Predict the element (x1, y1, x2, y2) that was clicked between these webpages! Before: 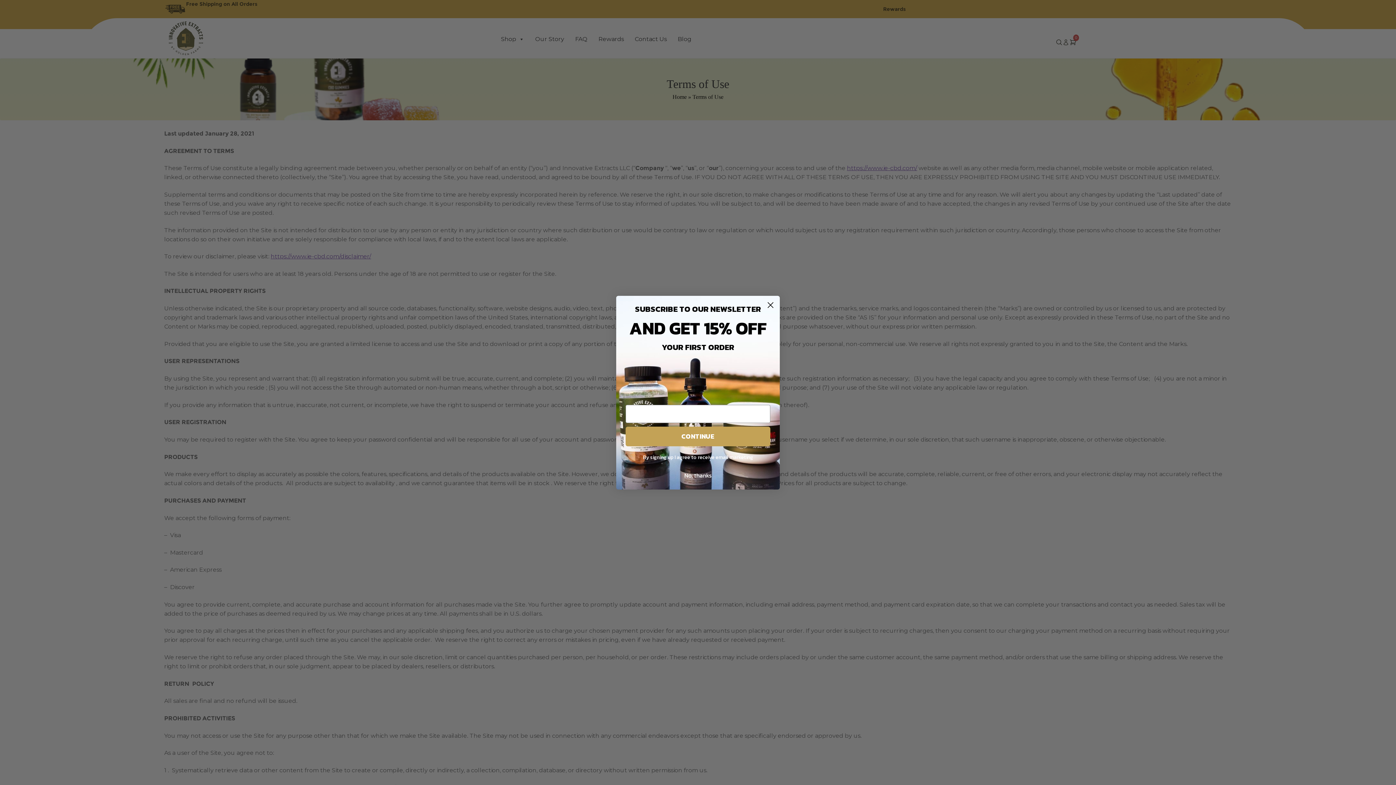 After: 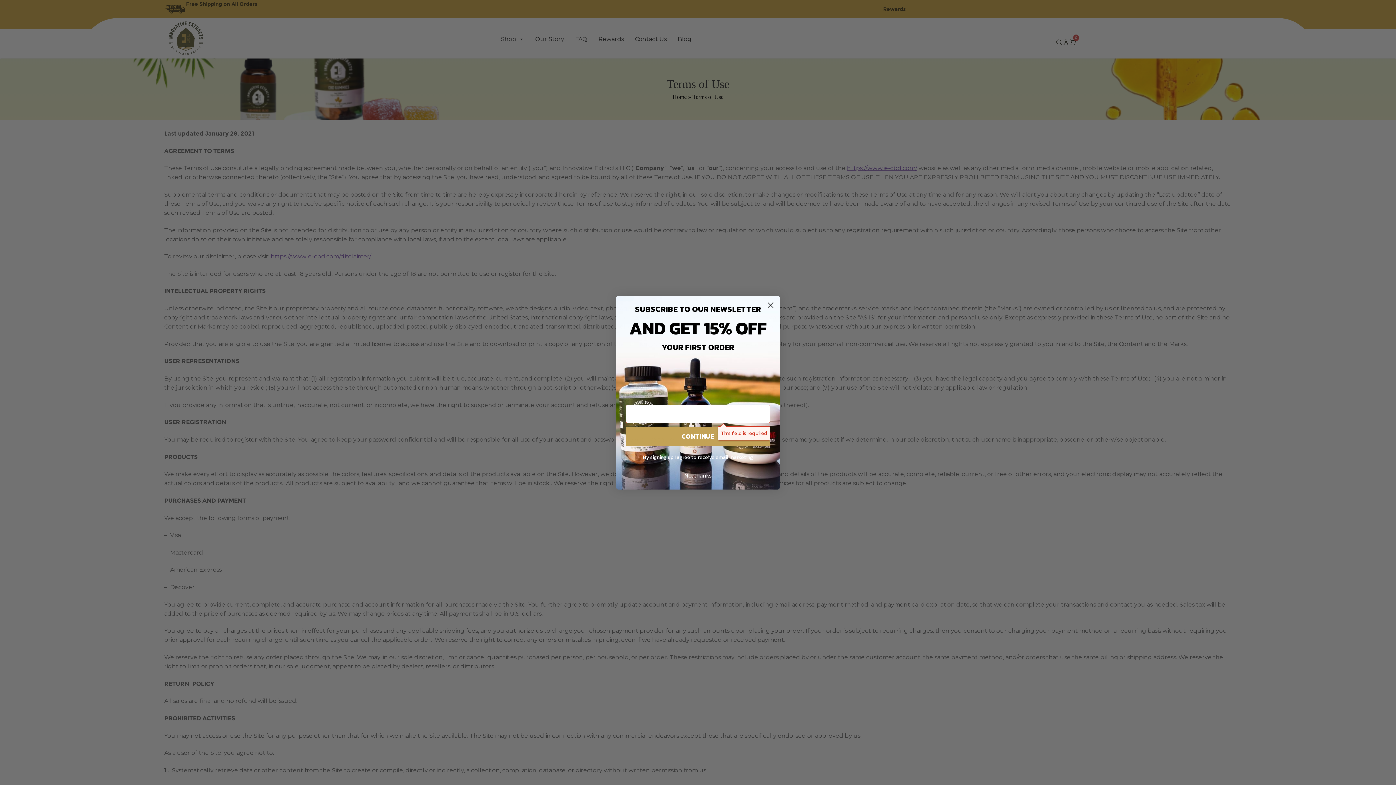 Action: bbox: (625, 426, 770, 446) label: CONTINUE